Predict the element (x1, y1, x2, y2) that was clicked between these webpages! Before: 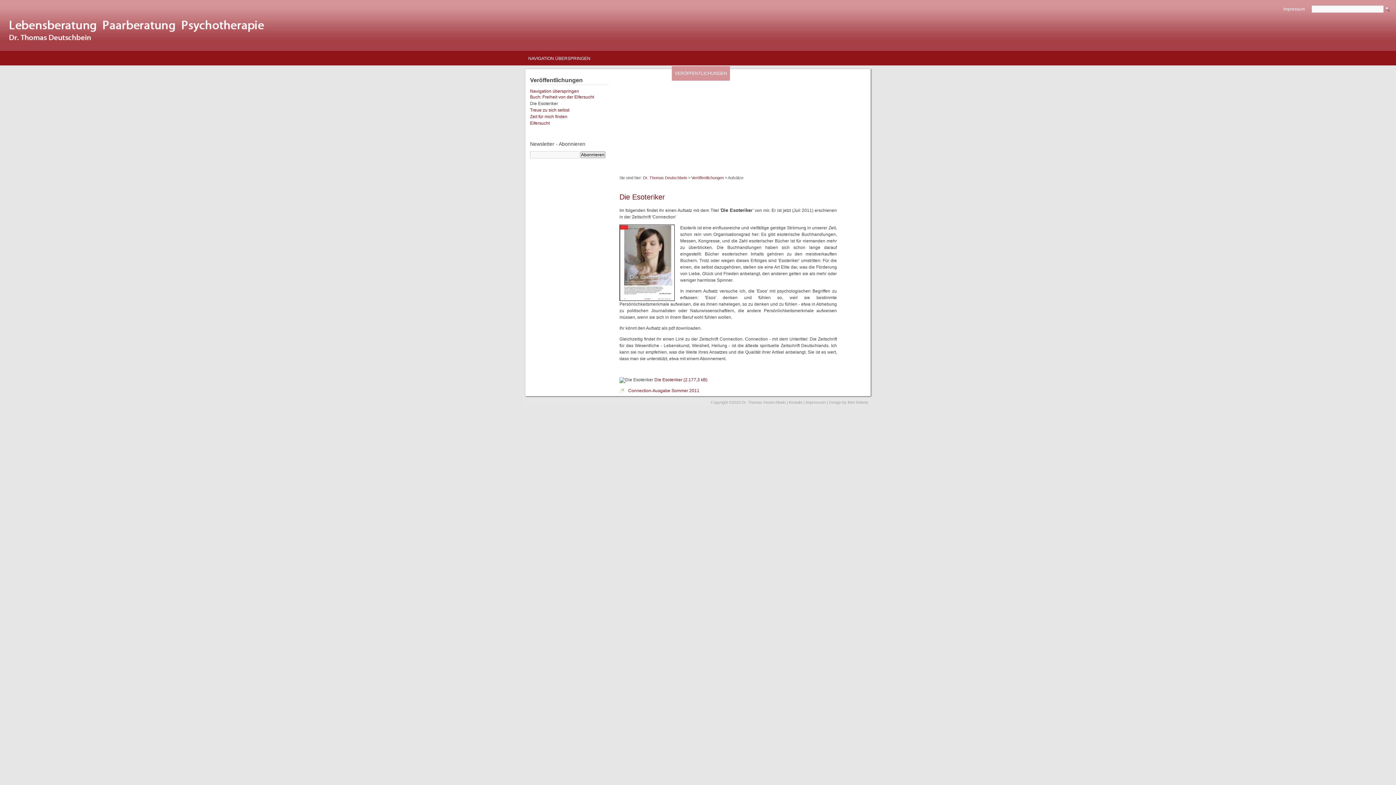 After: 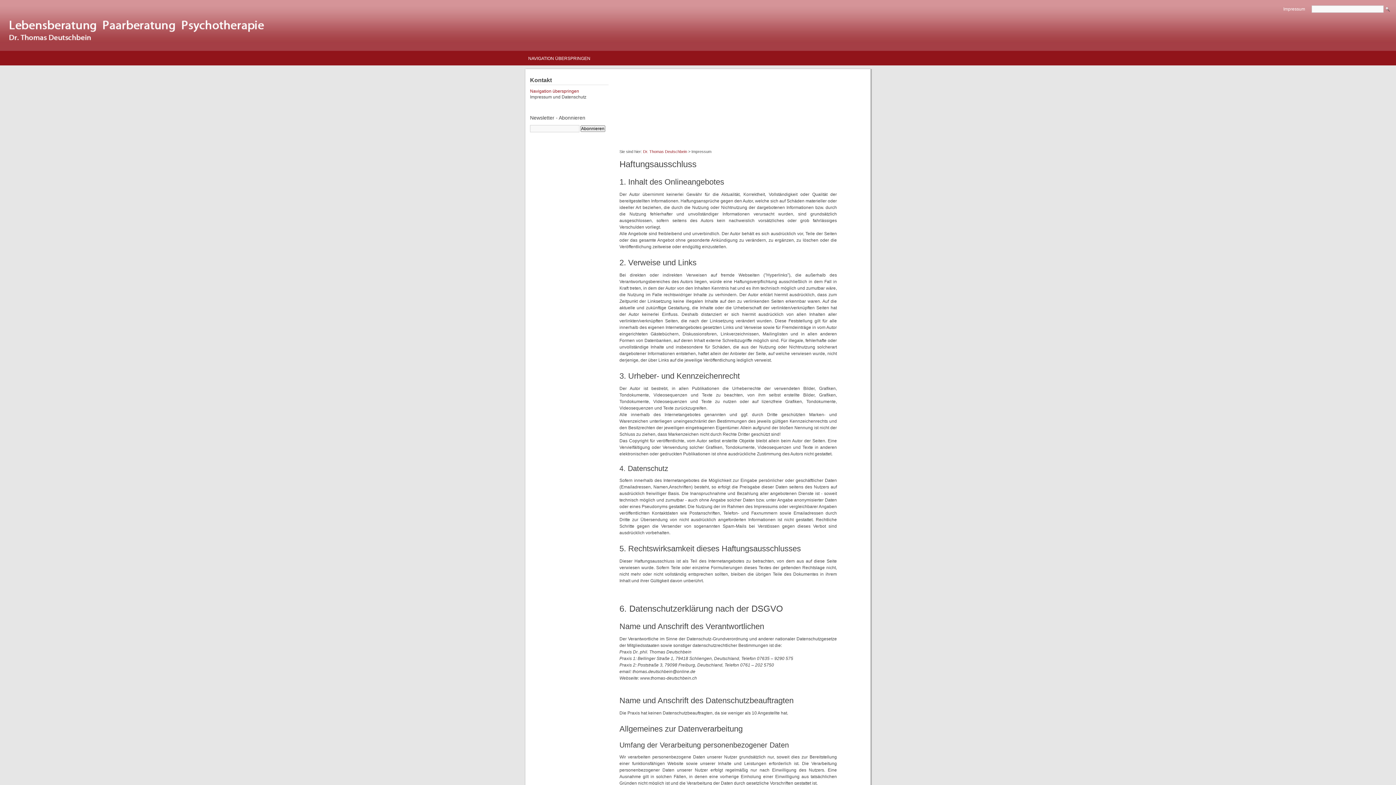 Action: bbox: (805, 400, 825, 404) label: Impressum